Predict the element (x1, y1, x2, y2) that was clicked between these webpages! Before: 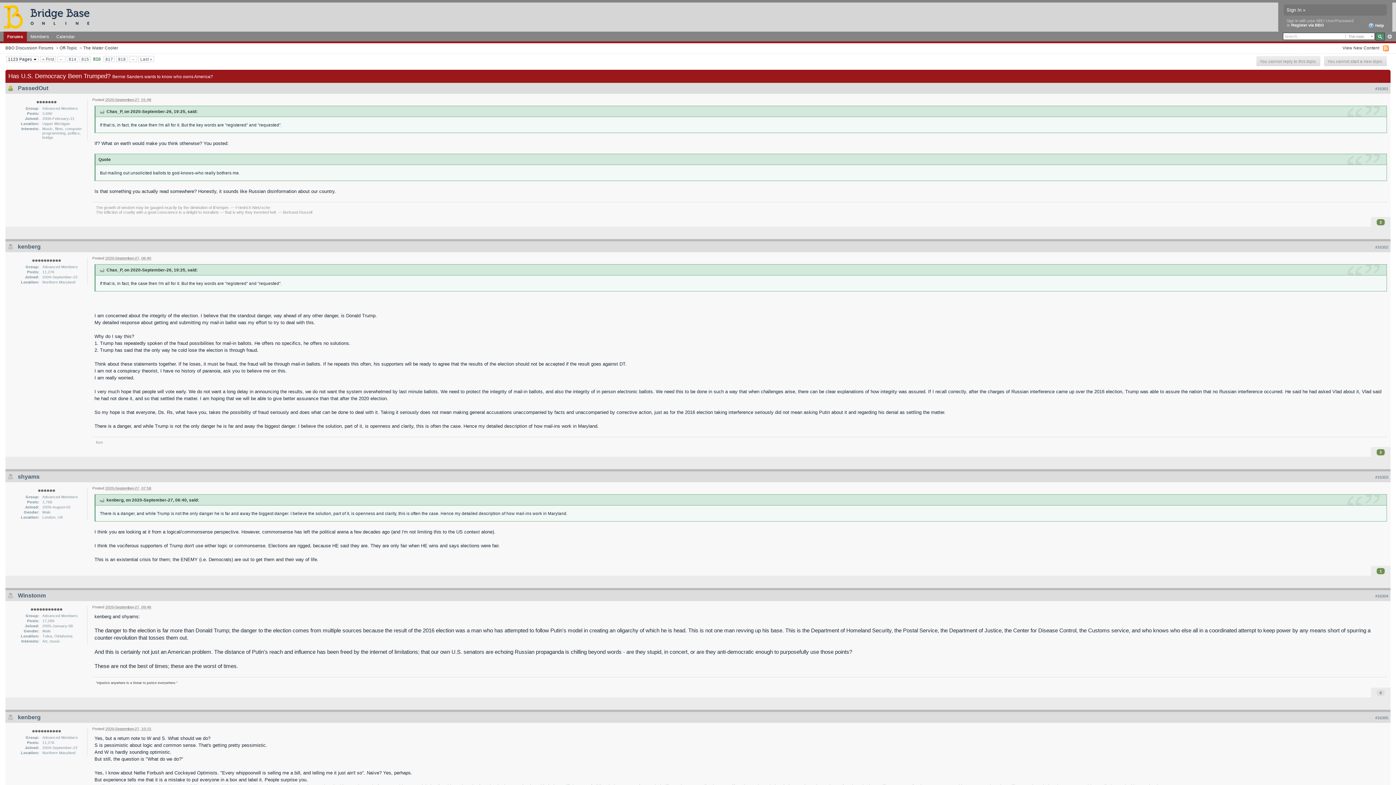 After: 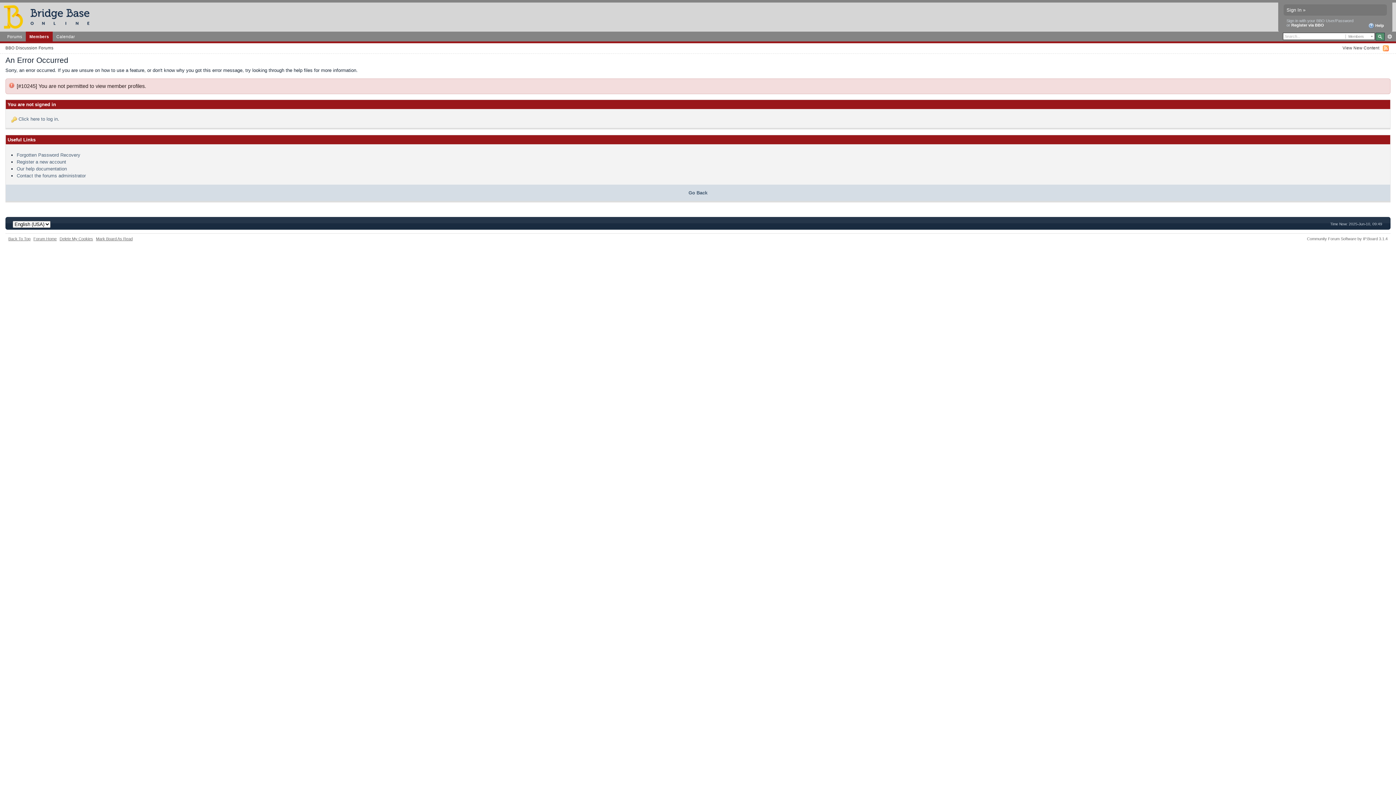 Action: label: kenberg bbox: (17, 243, 40, 249)